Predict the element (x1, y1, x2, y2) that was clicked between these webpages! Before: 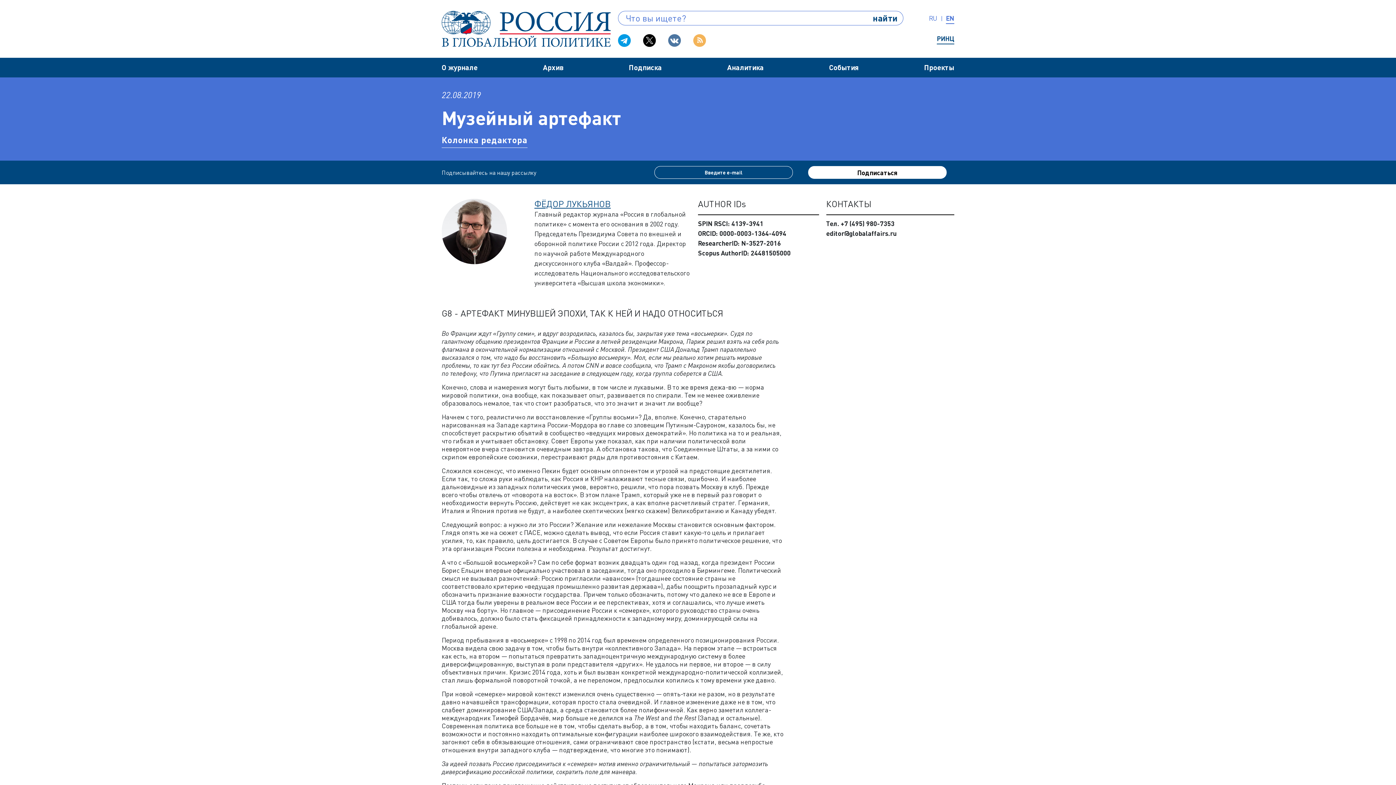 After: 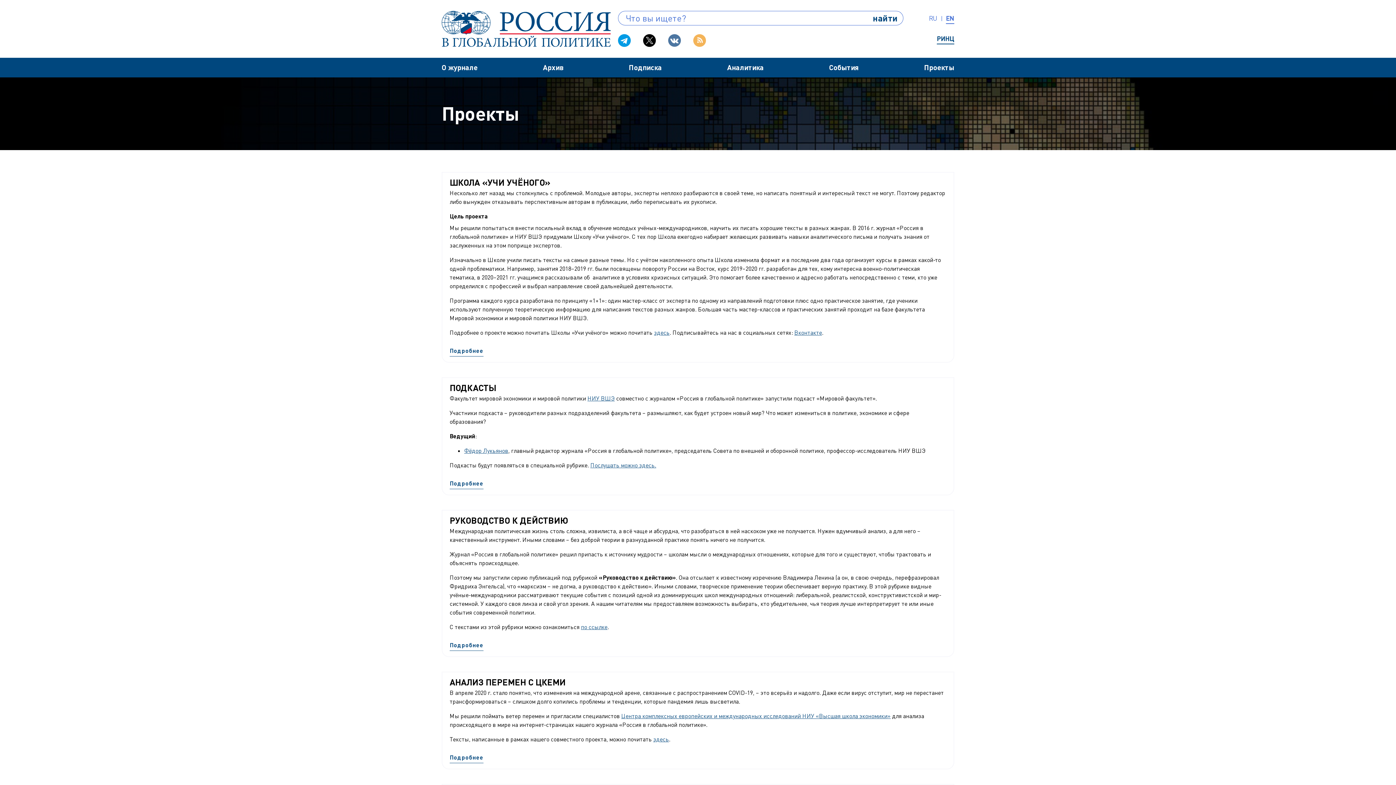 Action: label: Проекты bbox: (924, 63, 954, 71)